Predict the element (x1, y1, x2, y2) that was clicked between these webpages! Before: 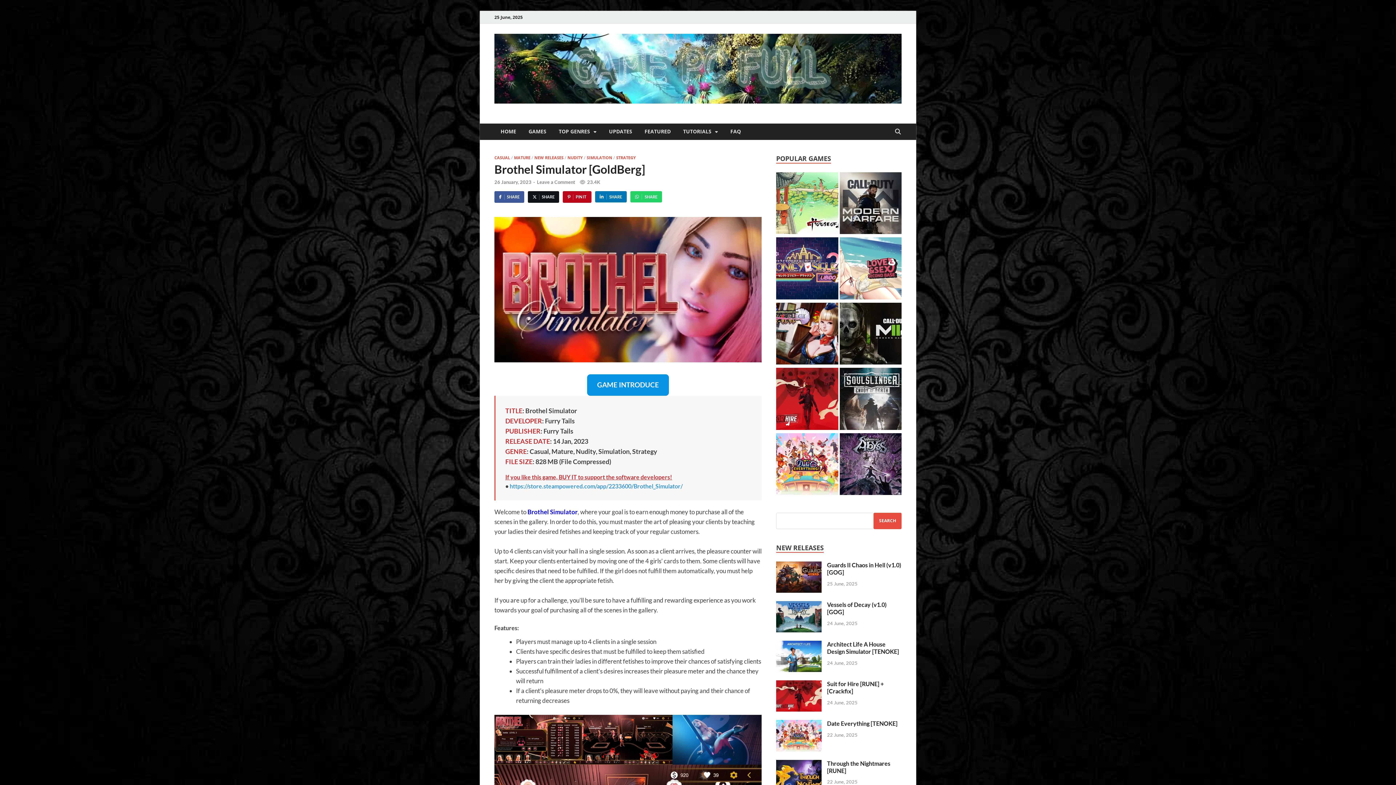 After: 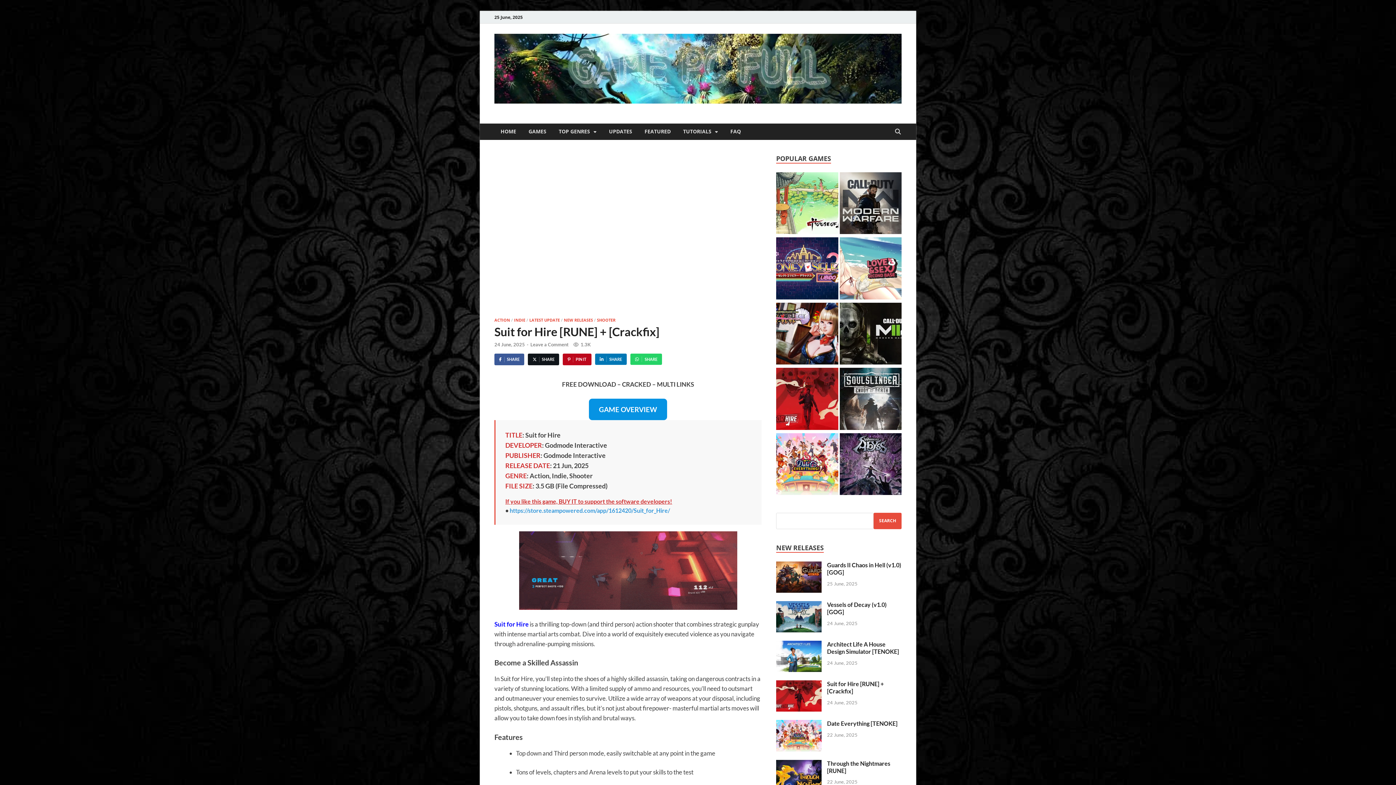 Action: bbox: (776, 680, 821, 688)